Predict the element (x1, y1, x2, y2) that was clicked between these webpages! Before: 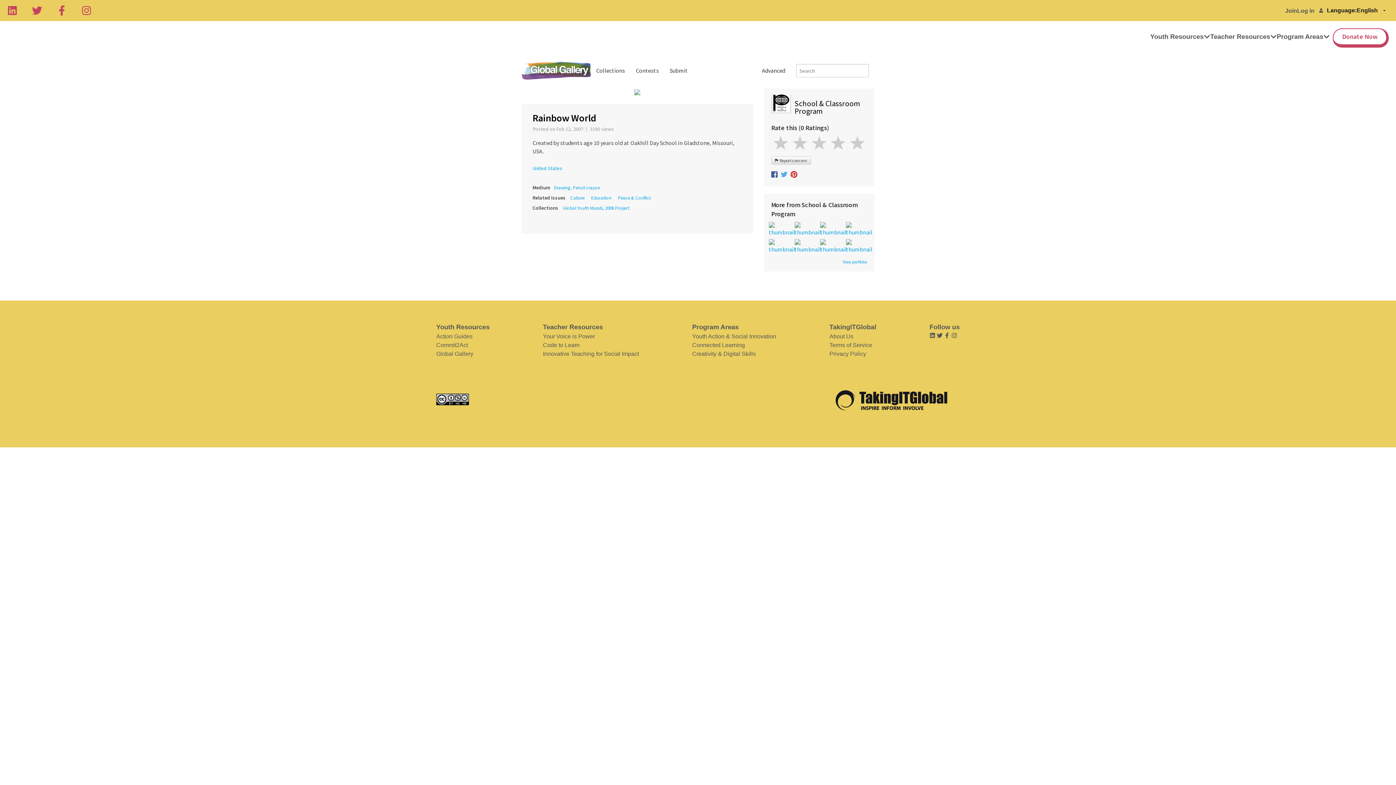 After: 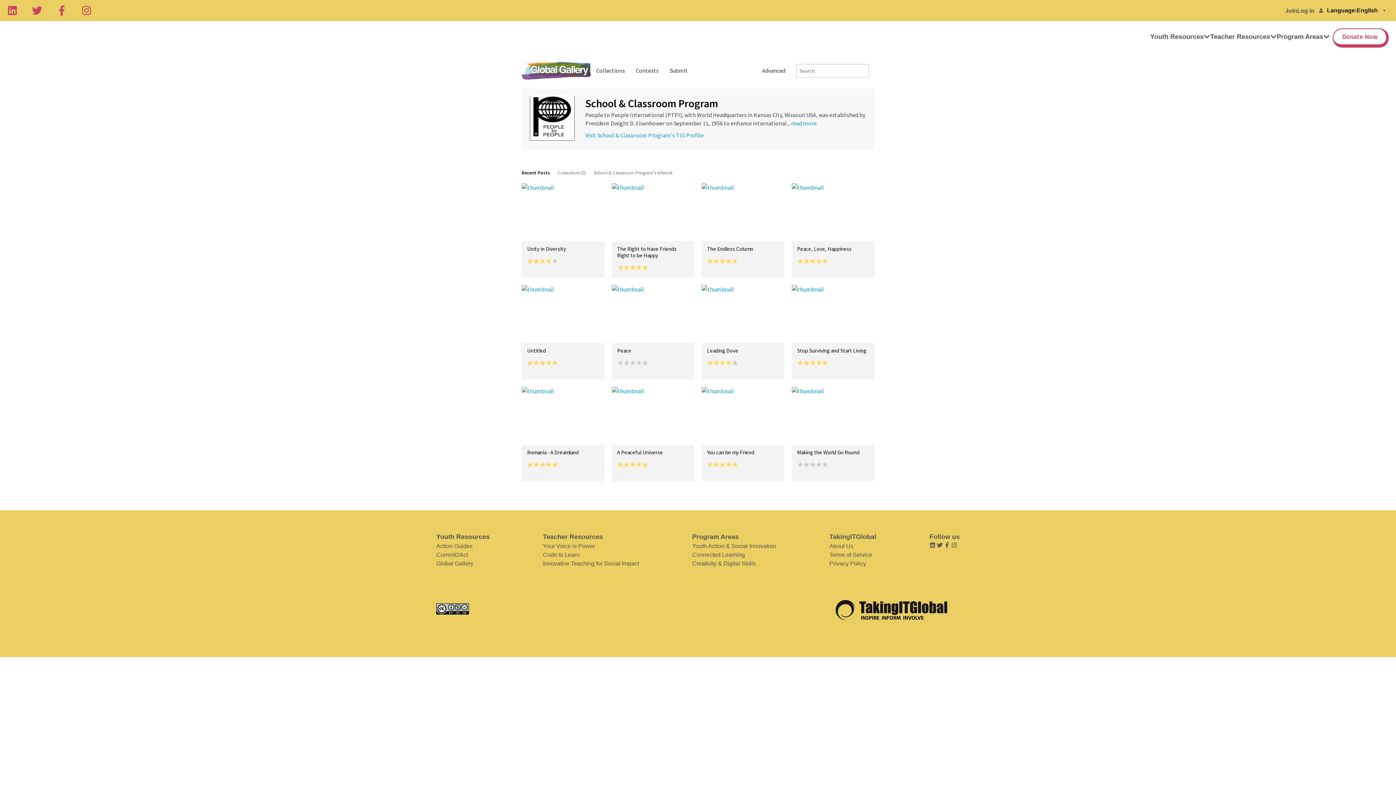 Action: bbox: (842, 260, 867, 264) label: View portfolio